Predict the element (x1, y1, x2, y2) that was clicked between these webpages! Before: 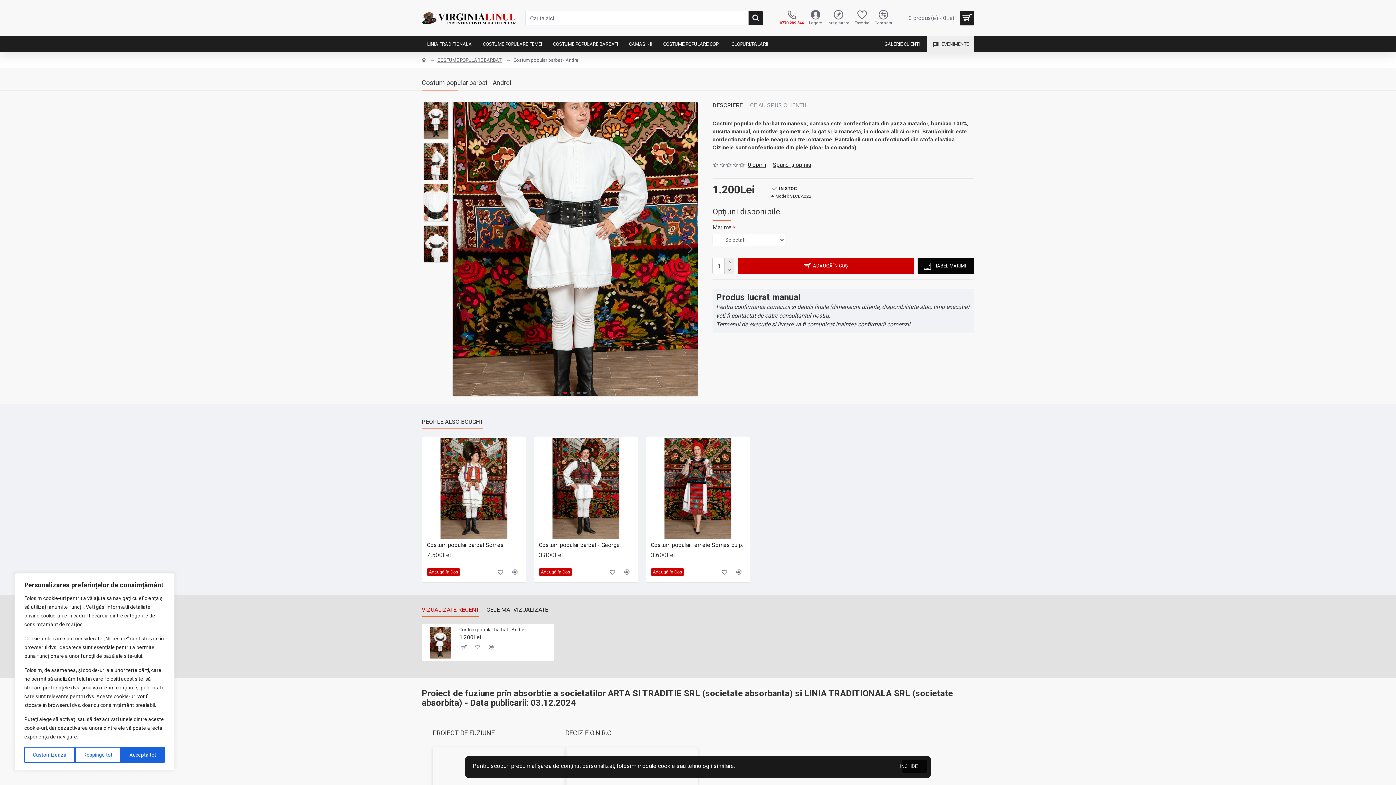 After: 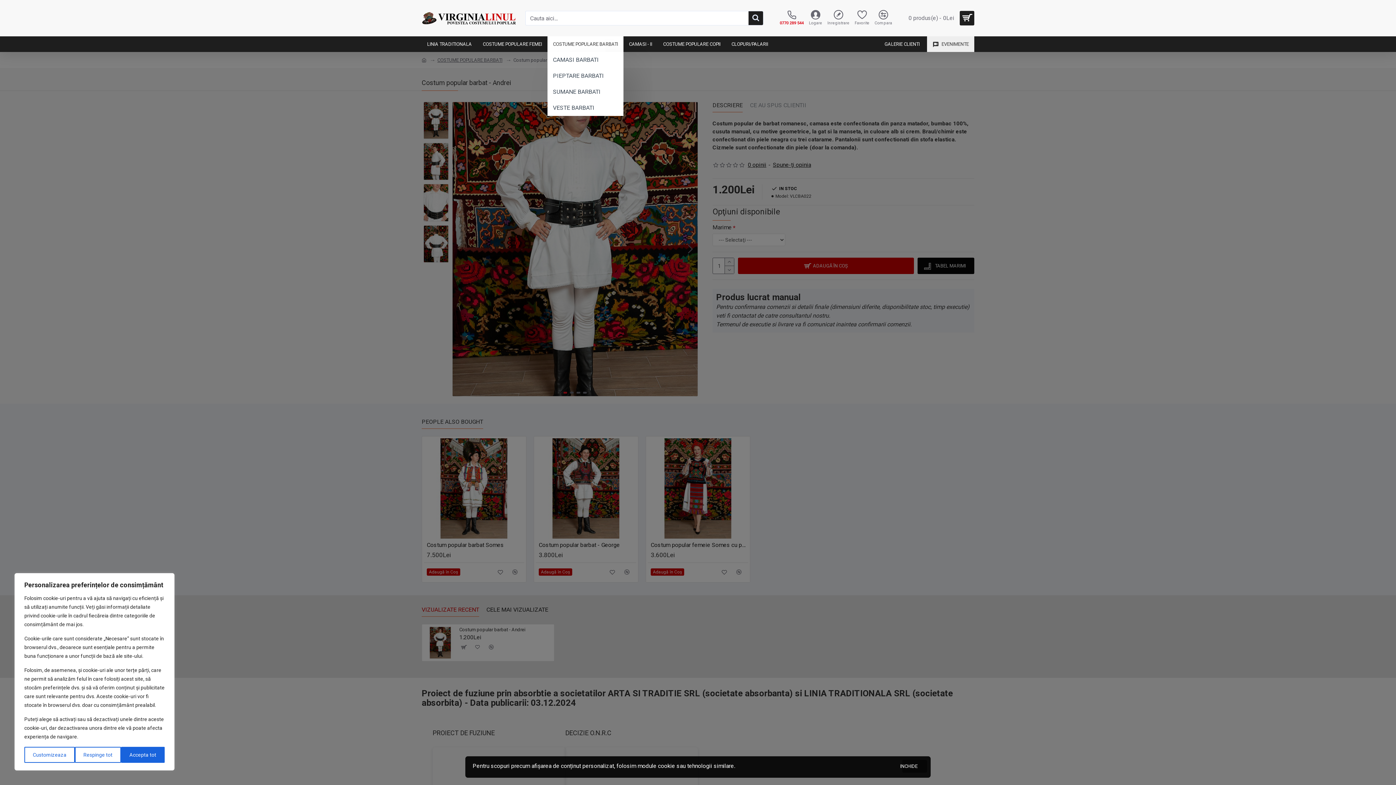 Action: label: COSTUME POPULARE BARBATI bbox: (547, 36, 623, 52)